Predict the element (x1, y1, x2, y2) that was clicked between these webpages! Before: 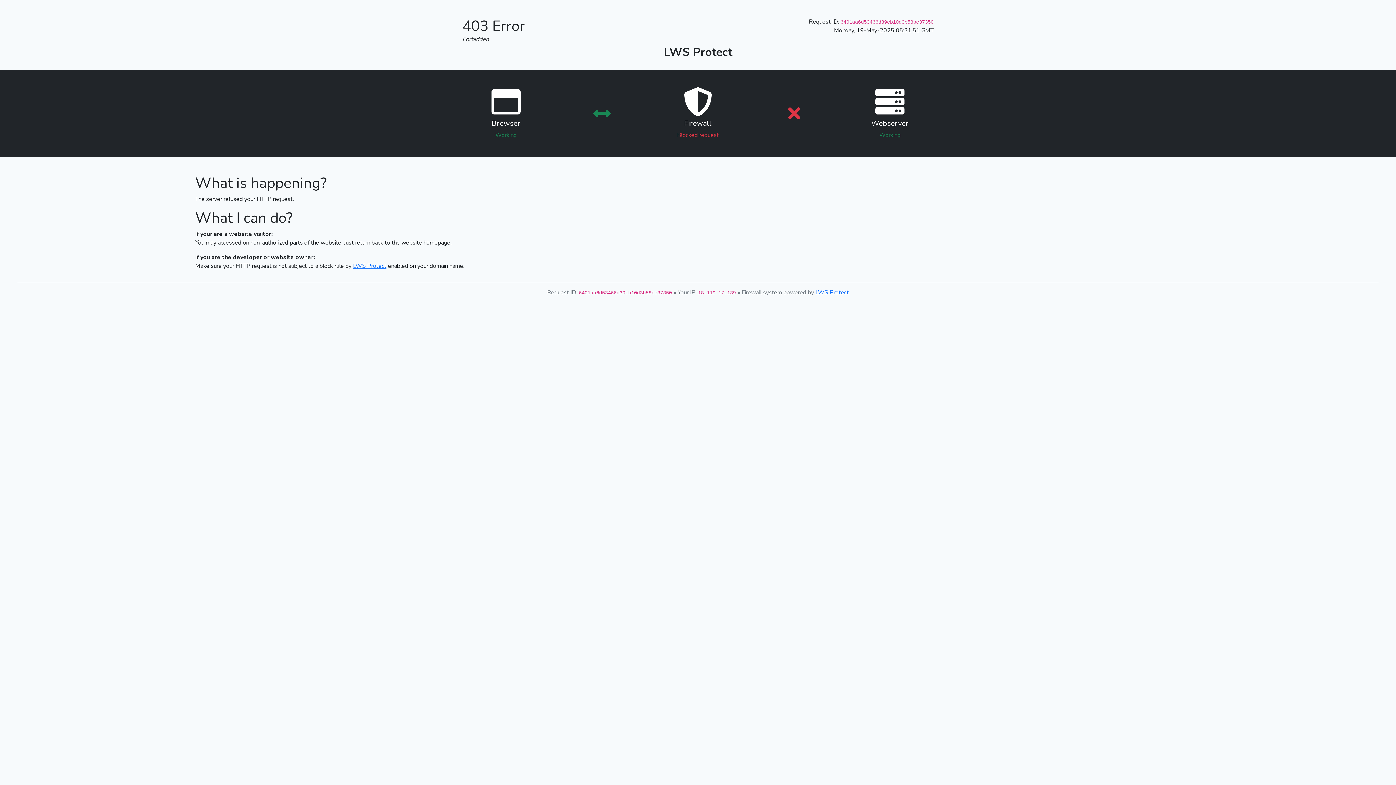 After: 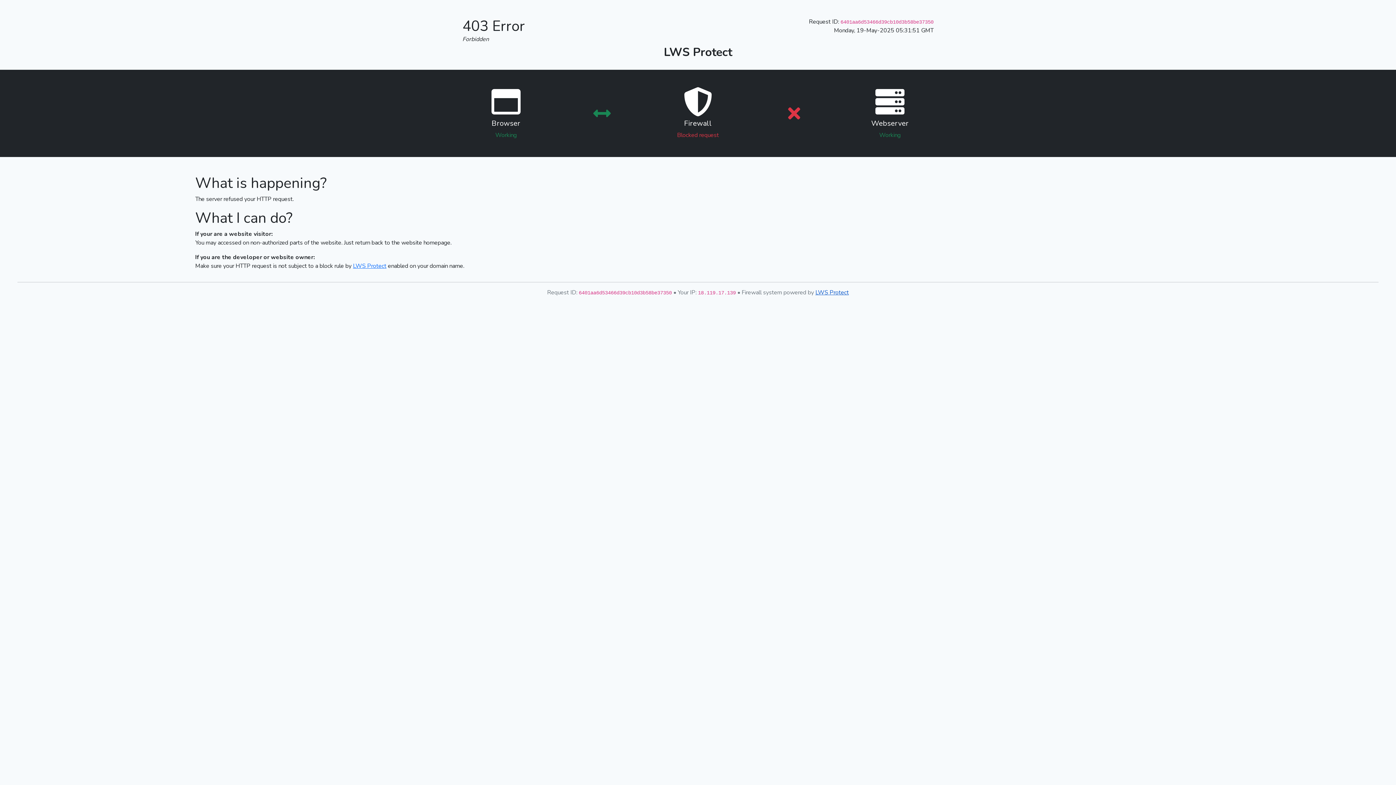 Action: label: LWS Protect bbox: (815, 288, 849, 296)